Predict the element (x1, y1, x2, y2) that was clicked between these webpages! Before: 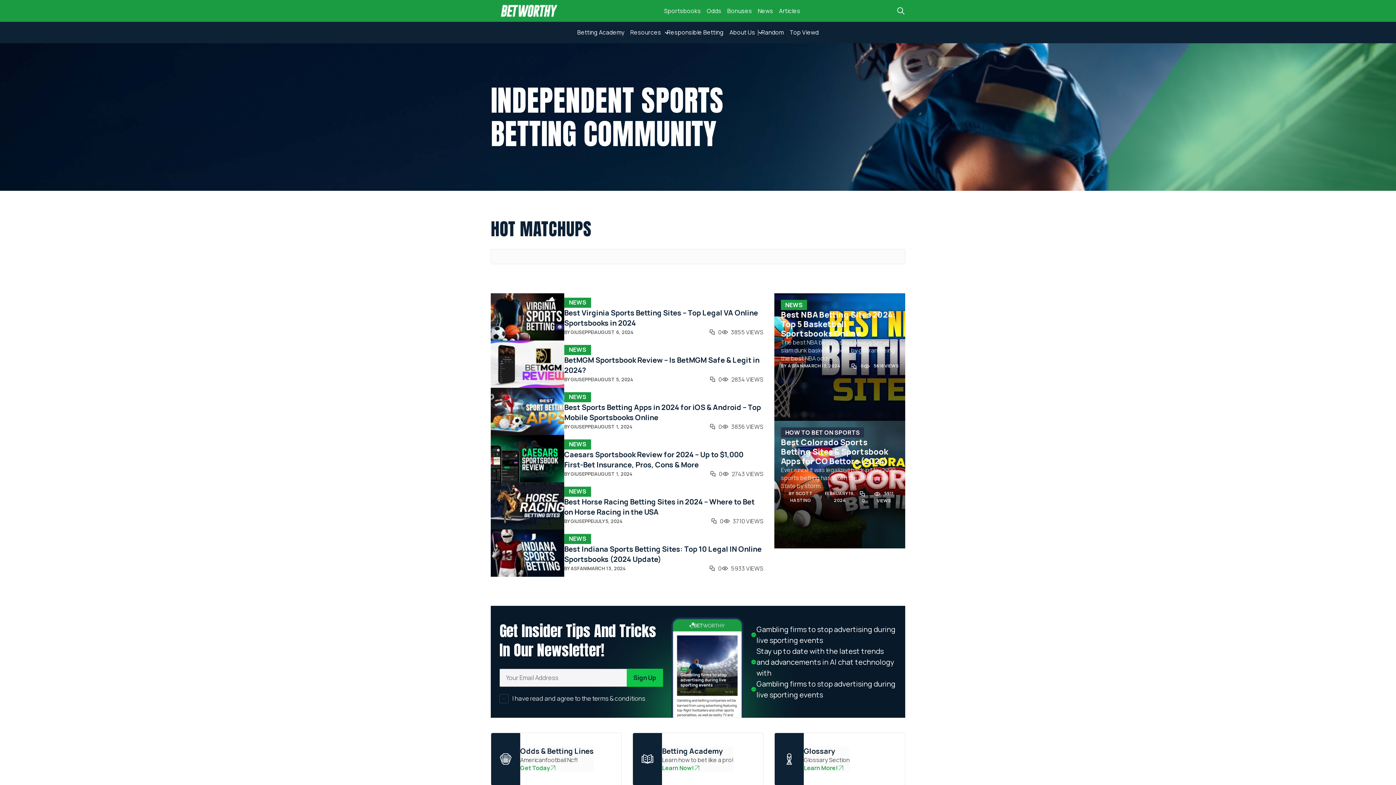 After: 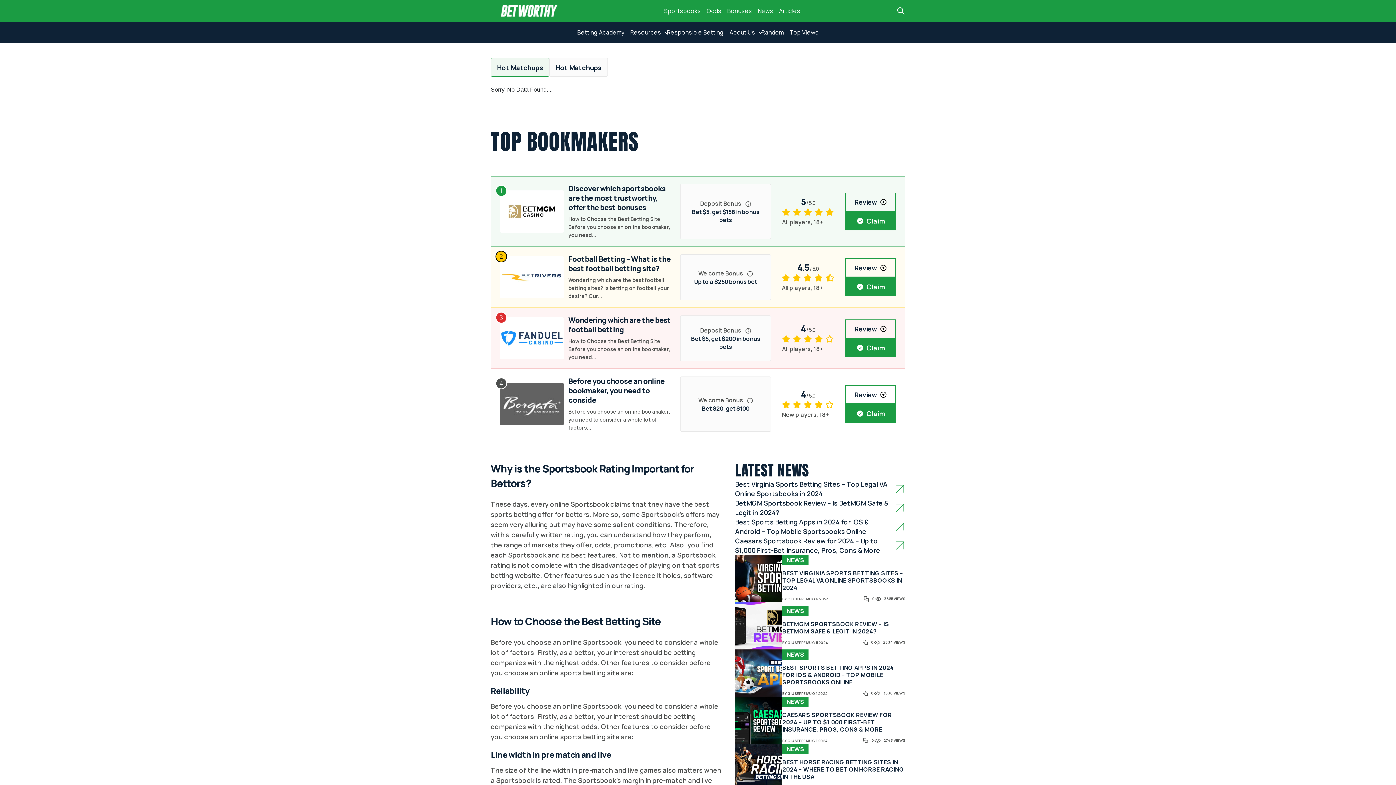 Action: label: Sportsbooks bbox: (661, 6, 704, 14)